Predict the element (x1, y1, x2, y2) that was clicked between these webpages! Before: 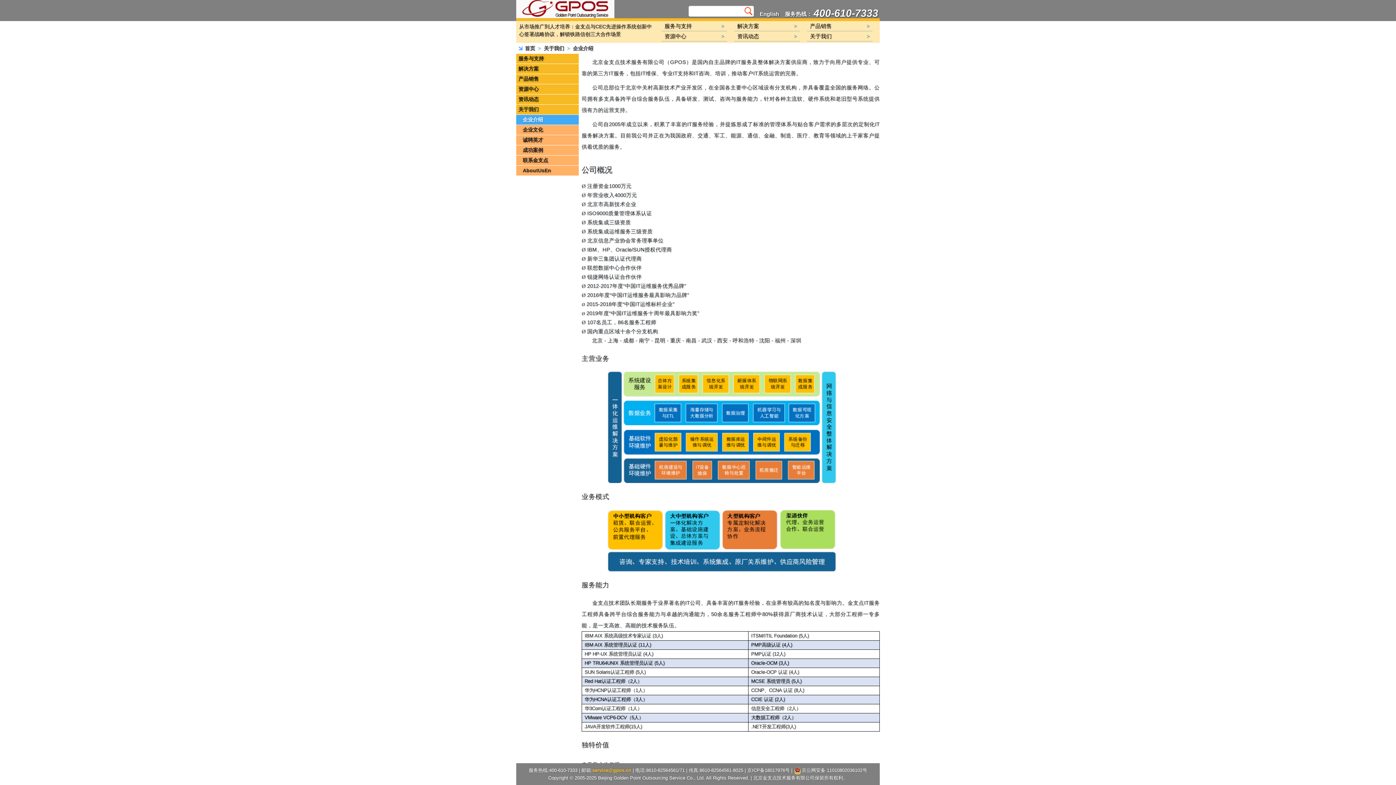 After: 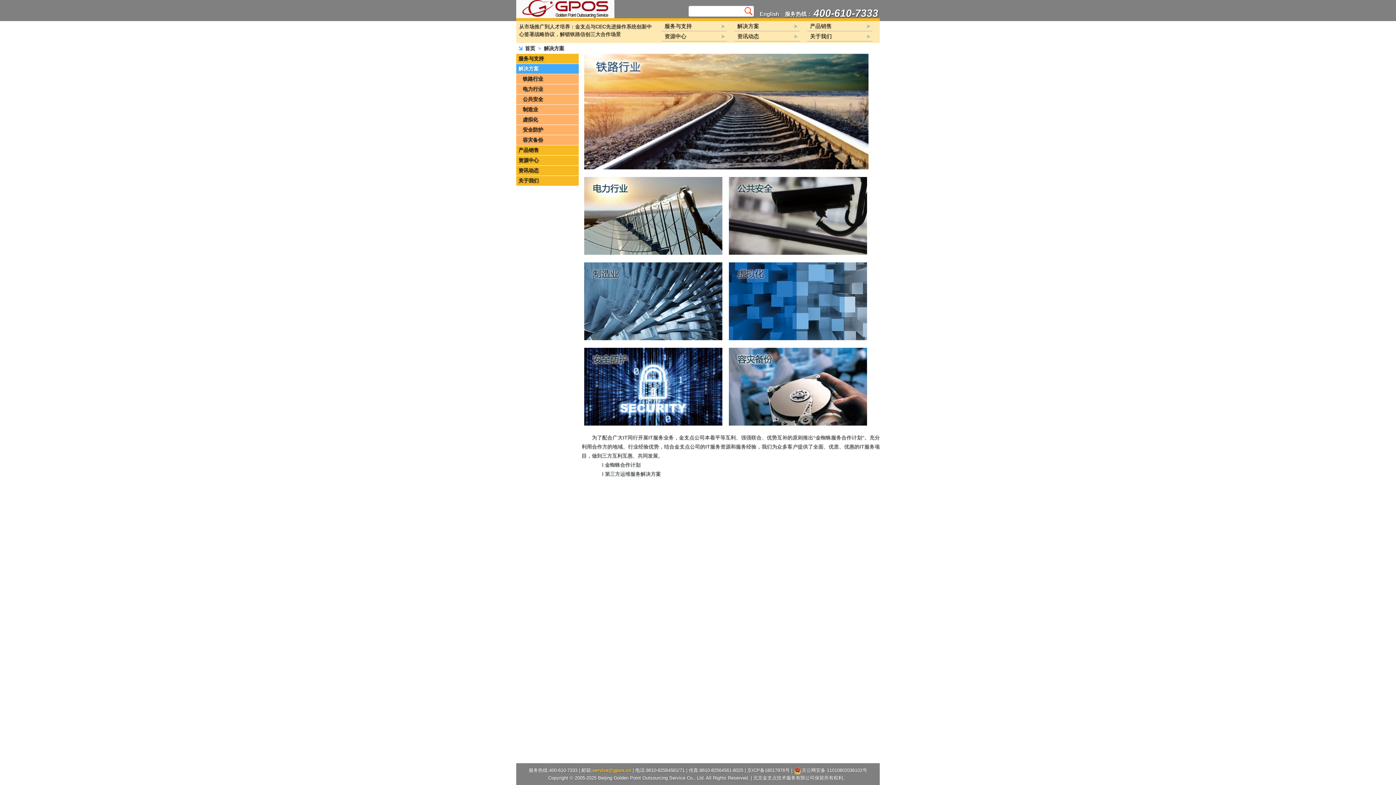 Action: label: 解决方案 > bbox: (734, 21, 800, 31)